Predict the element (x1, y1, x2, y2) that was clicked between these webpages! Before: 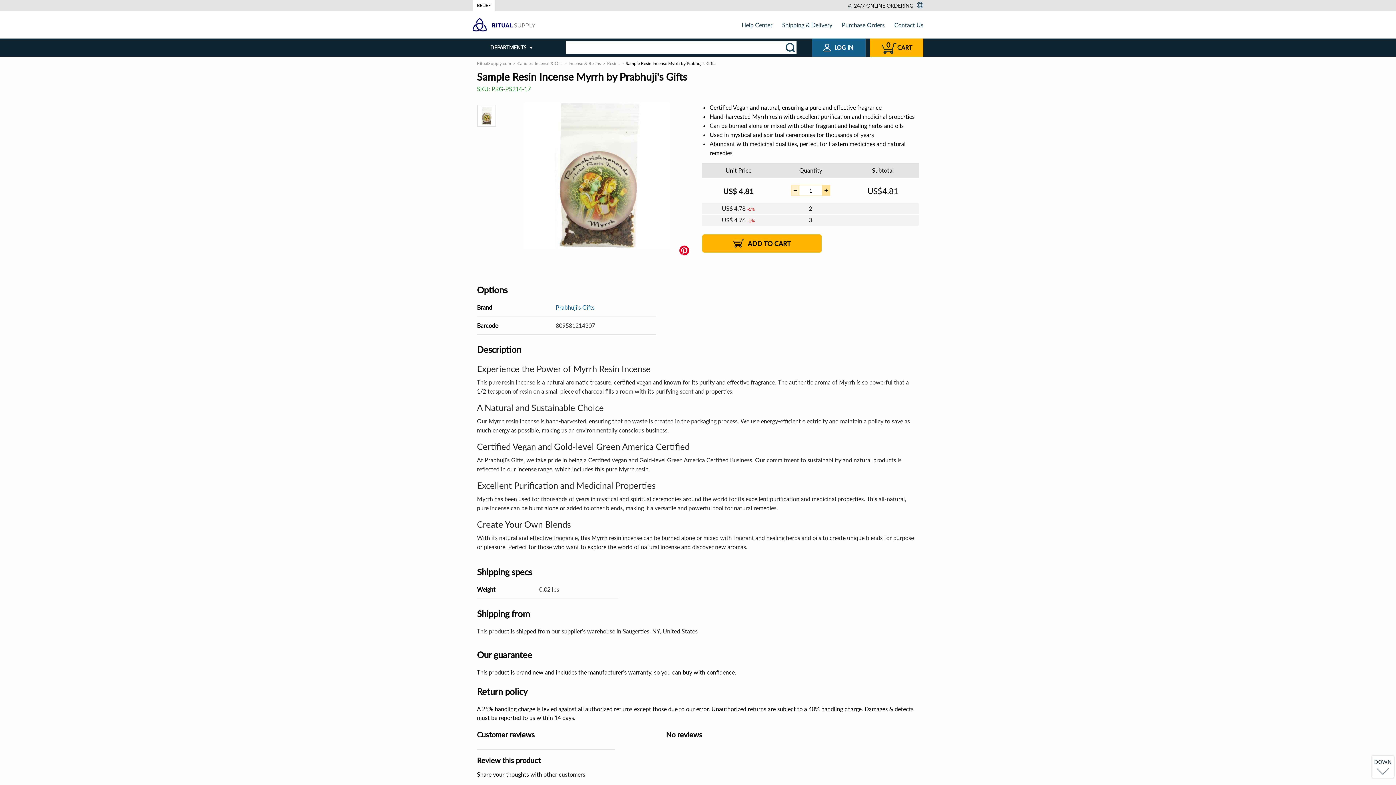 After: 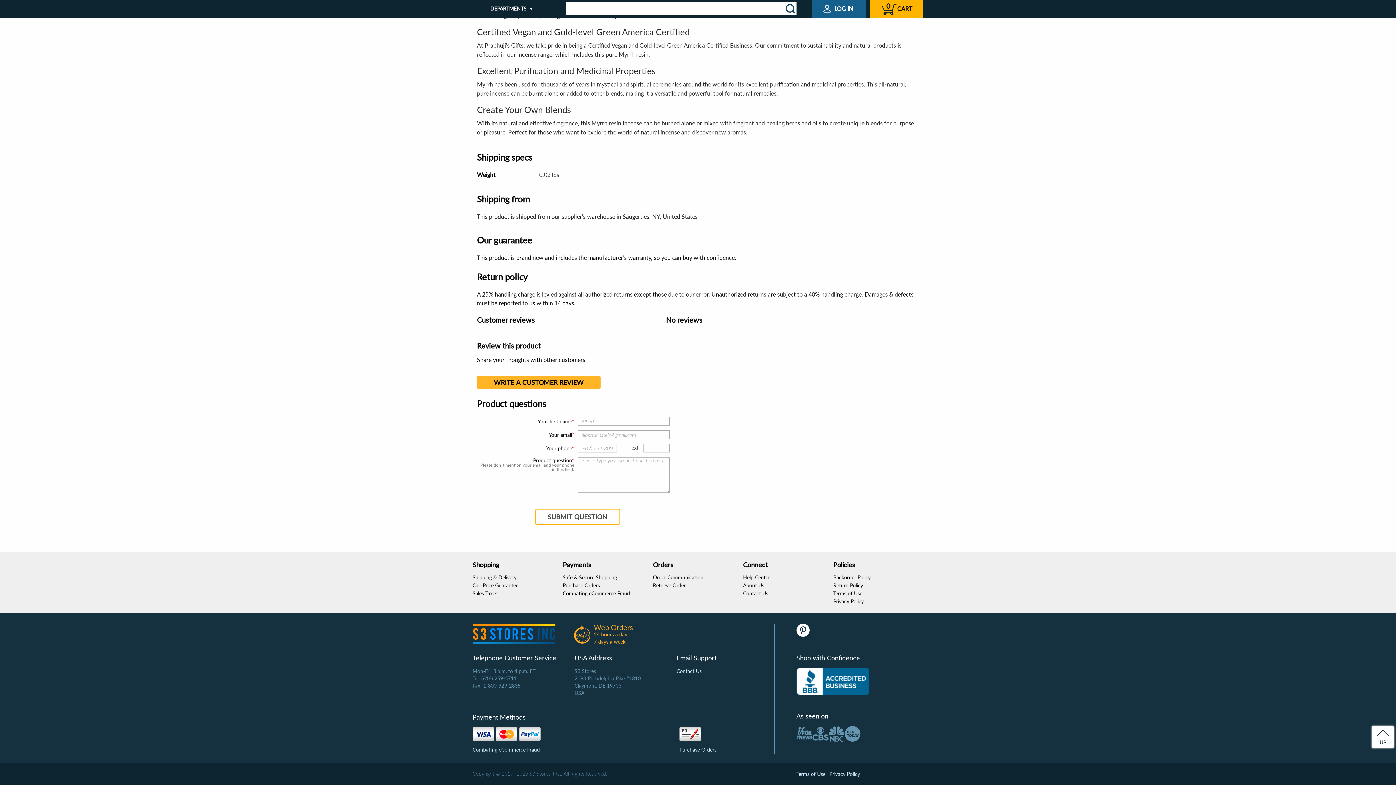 Action: label: DOWN bbox: (1372, 756, 1394, 778)